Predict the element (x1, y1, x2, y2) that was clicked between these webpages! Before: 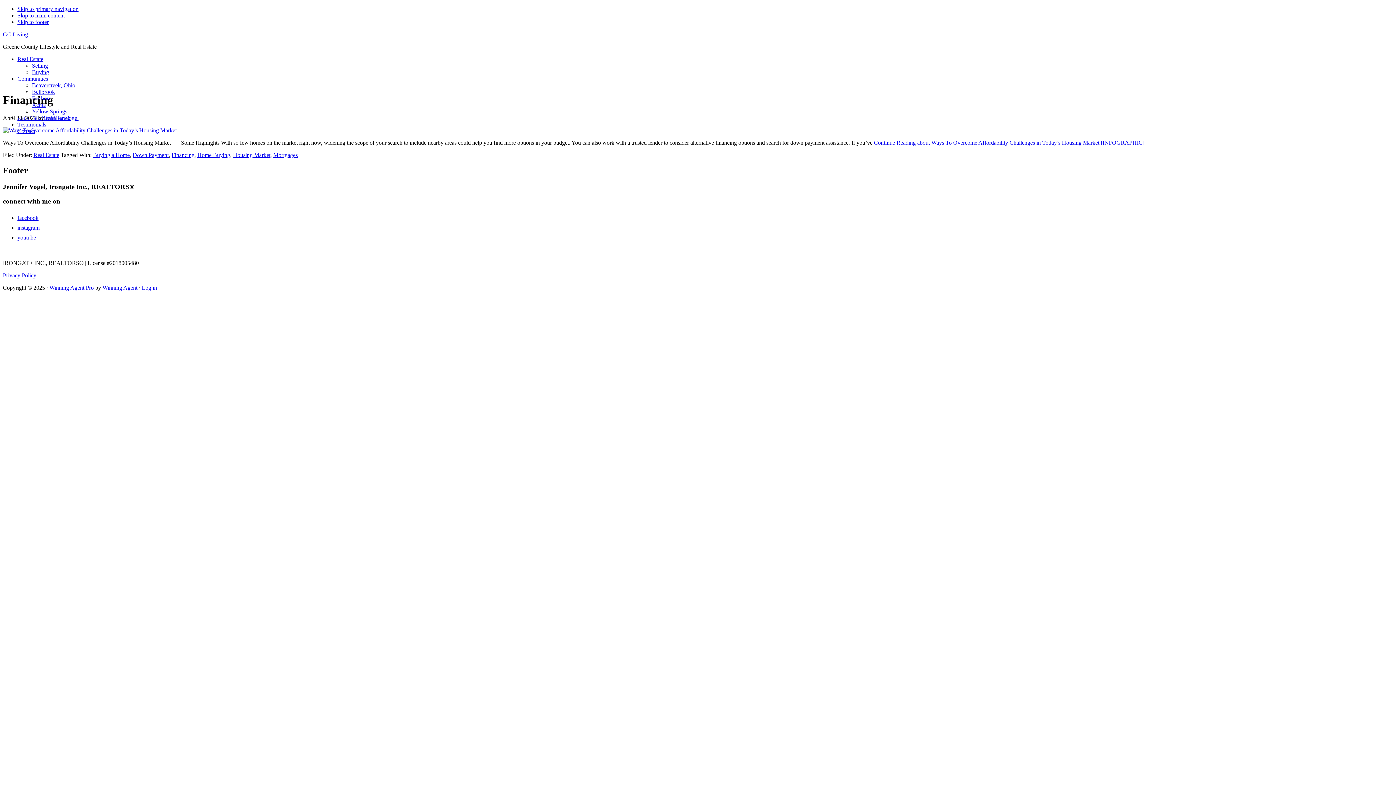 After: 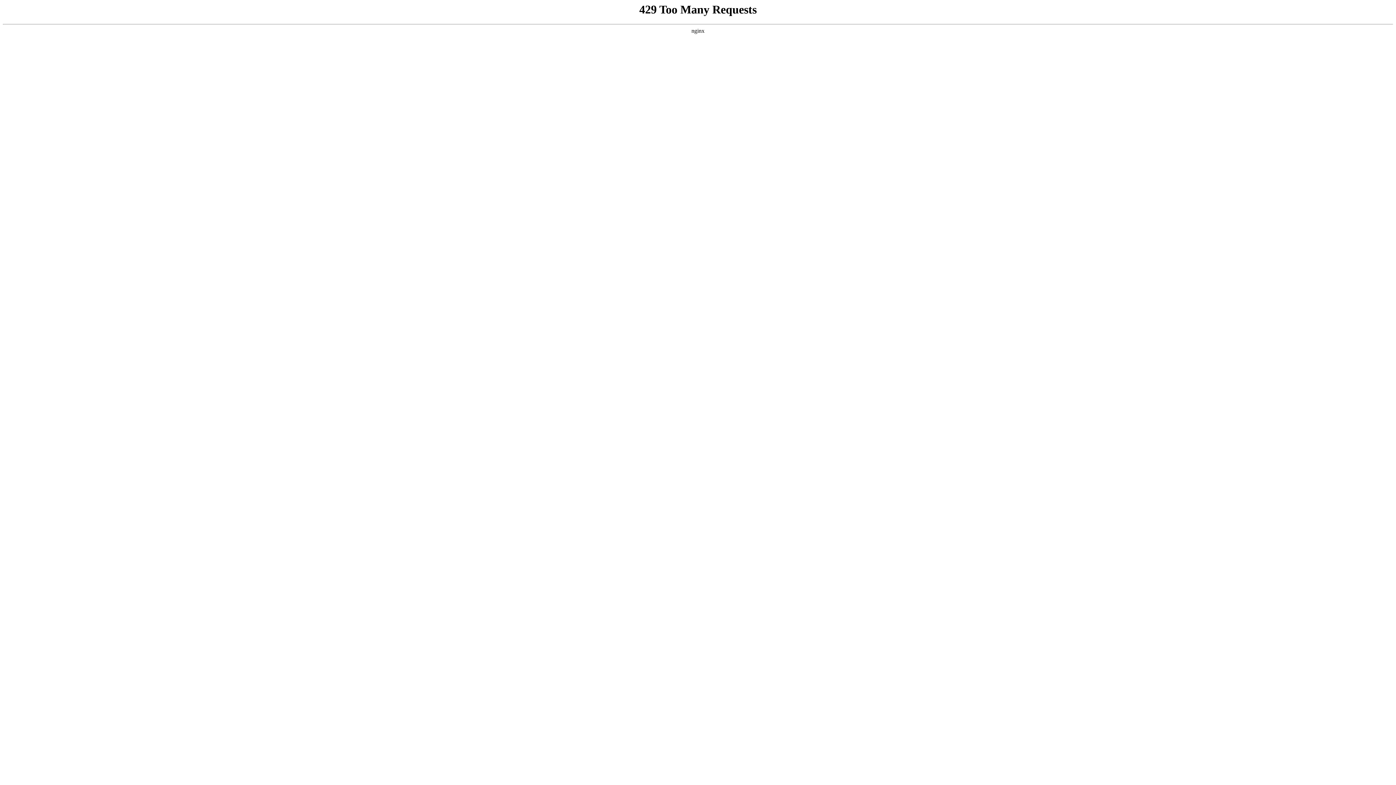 Action: bbox: (32, 88, 54, 94) label: Bellbrook